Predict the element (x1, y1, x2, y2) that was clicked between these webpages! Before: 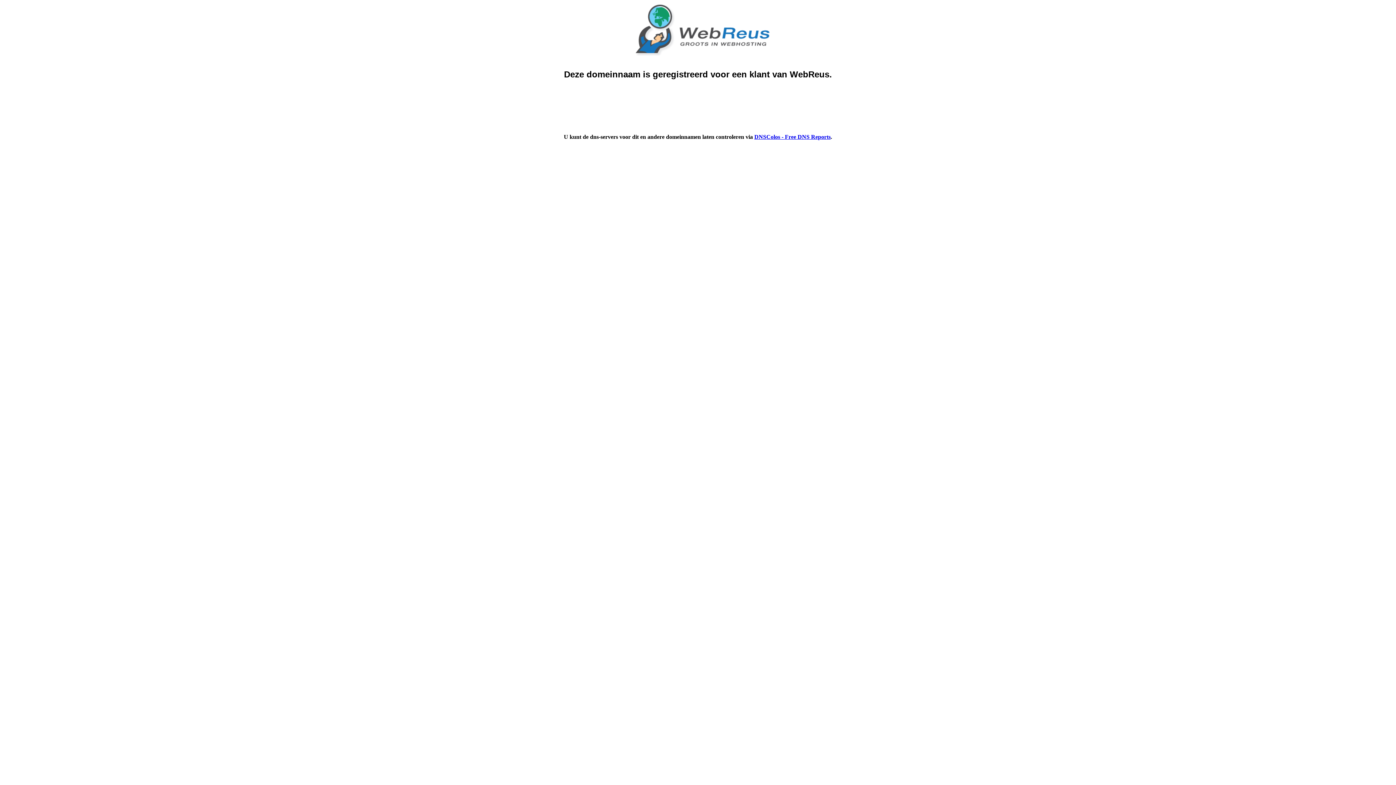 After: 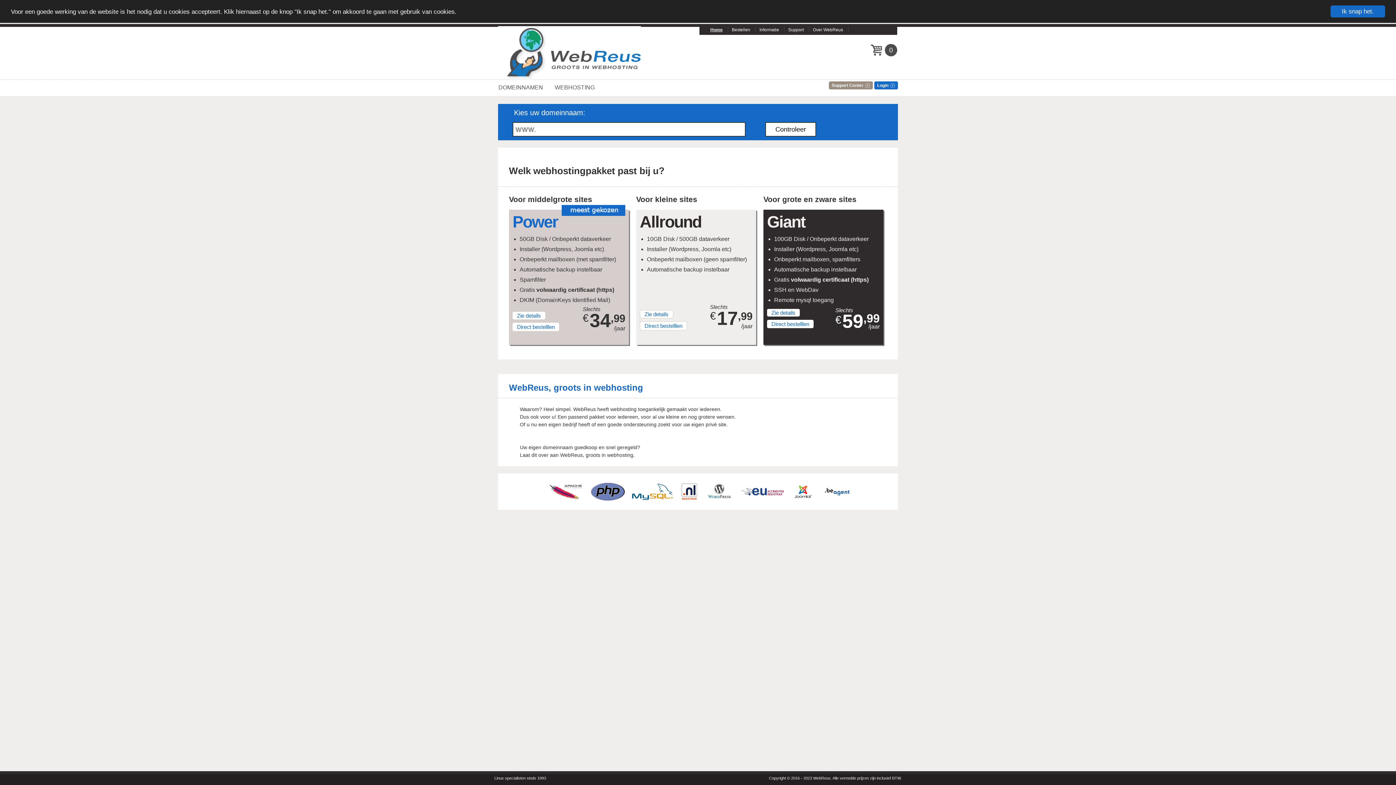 Action: bbox: (626, 50, 769, 56)